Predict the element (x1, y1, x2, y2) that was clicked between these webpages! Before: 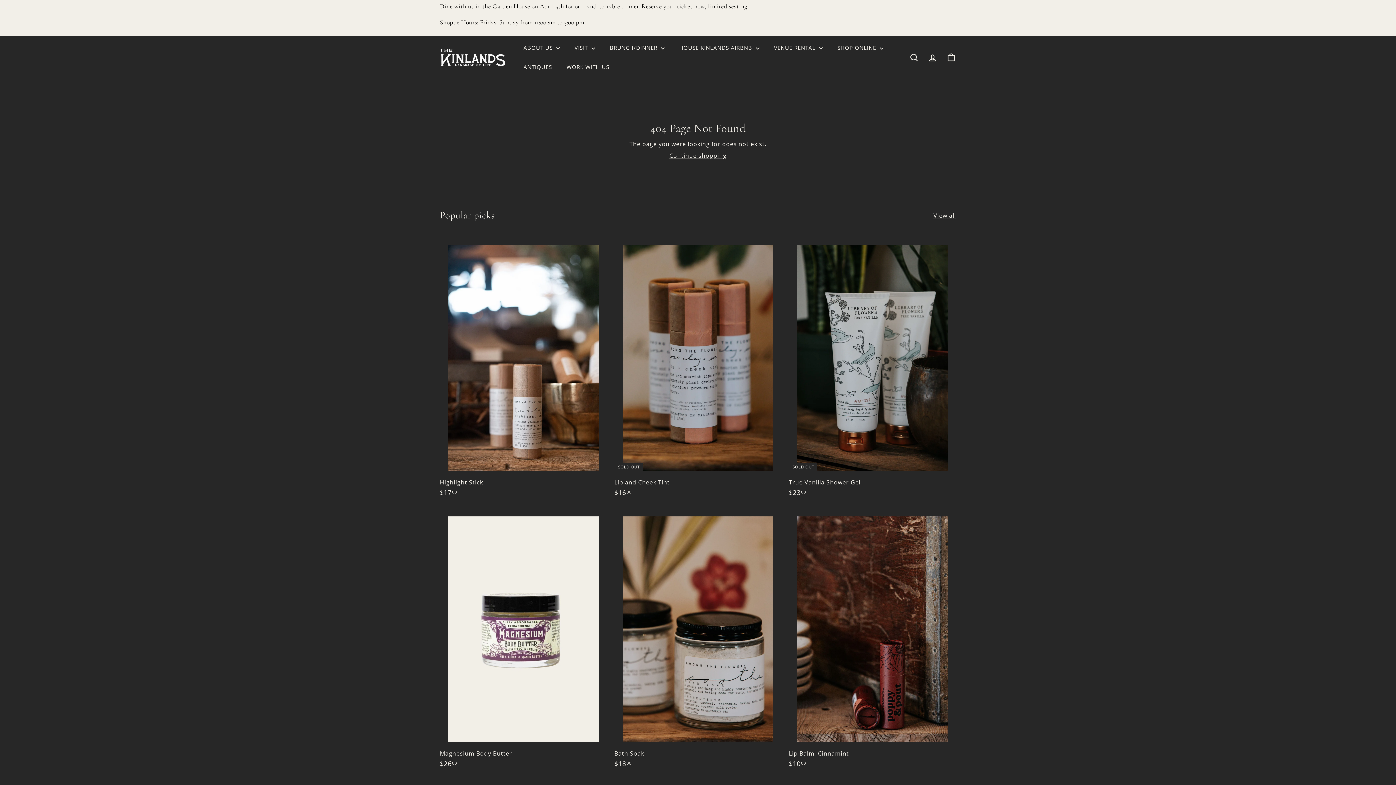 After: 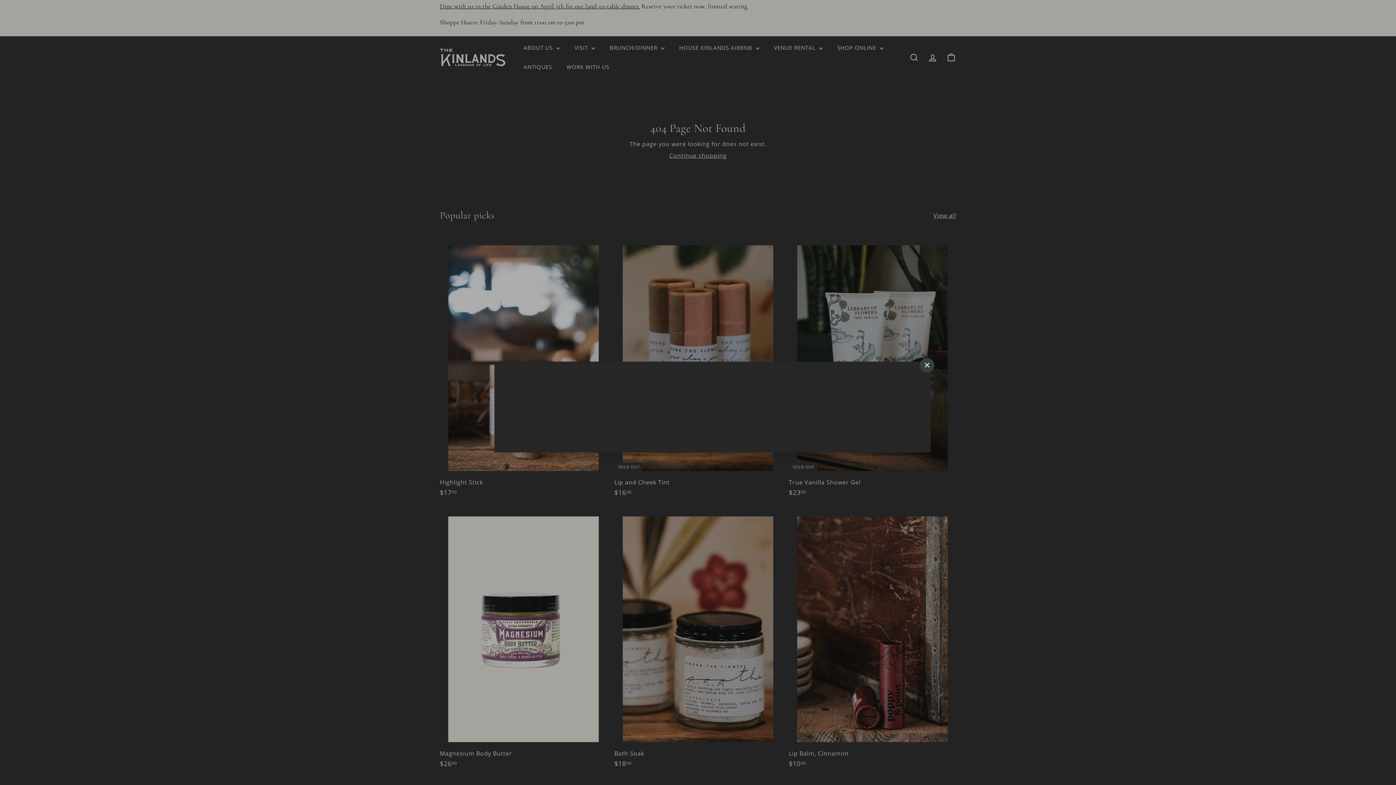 Action: bbox: (597, 235, 610, 248) label: Quick shop